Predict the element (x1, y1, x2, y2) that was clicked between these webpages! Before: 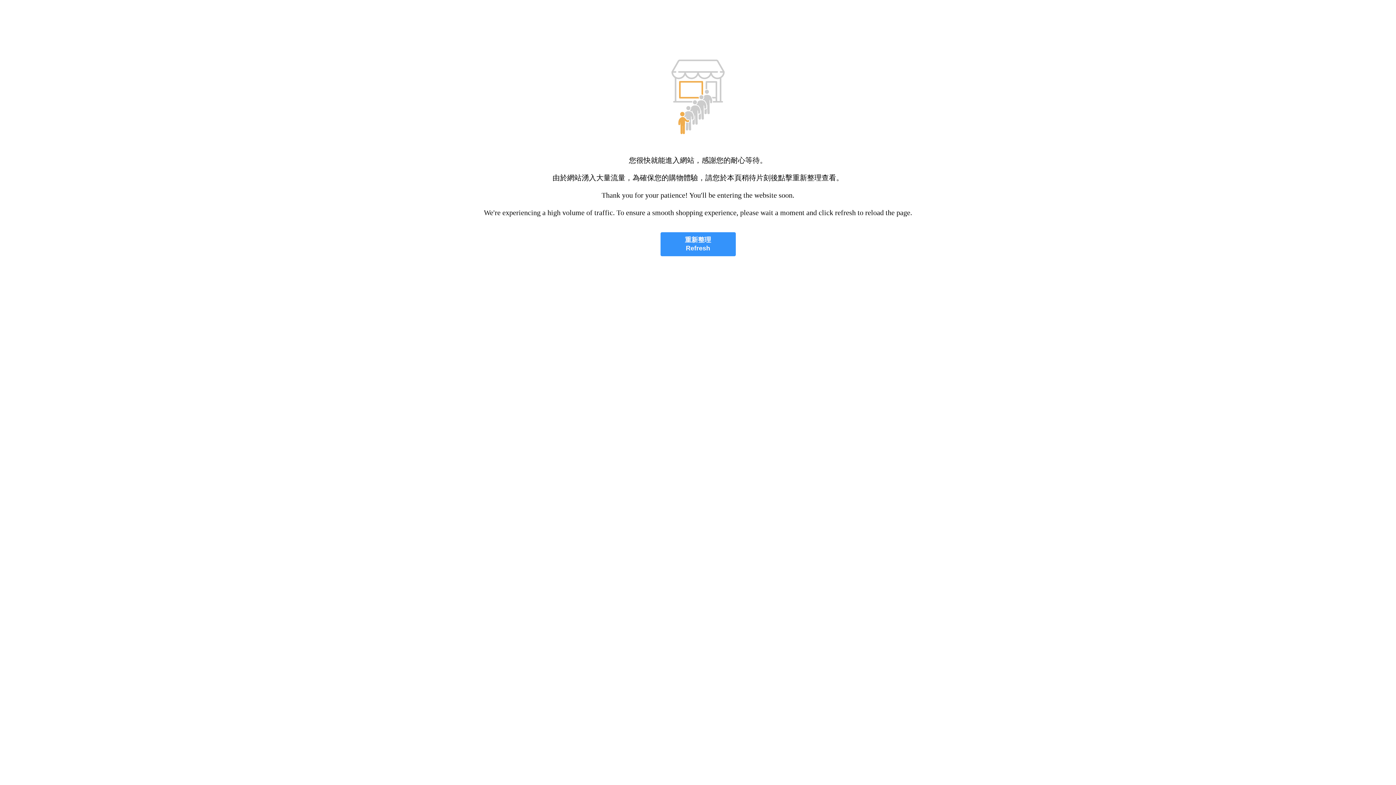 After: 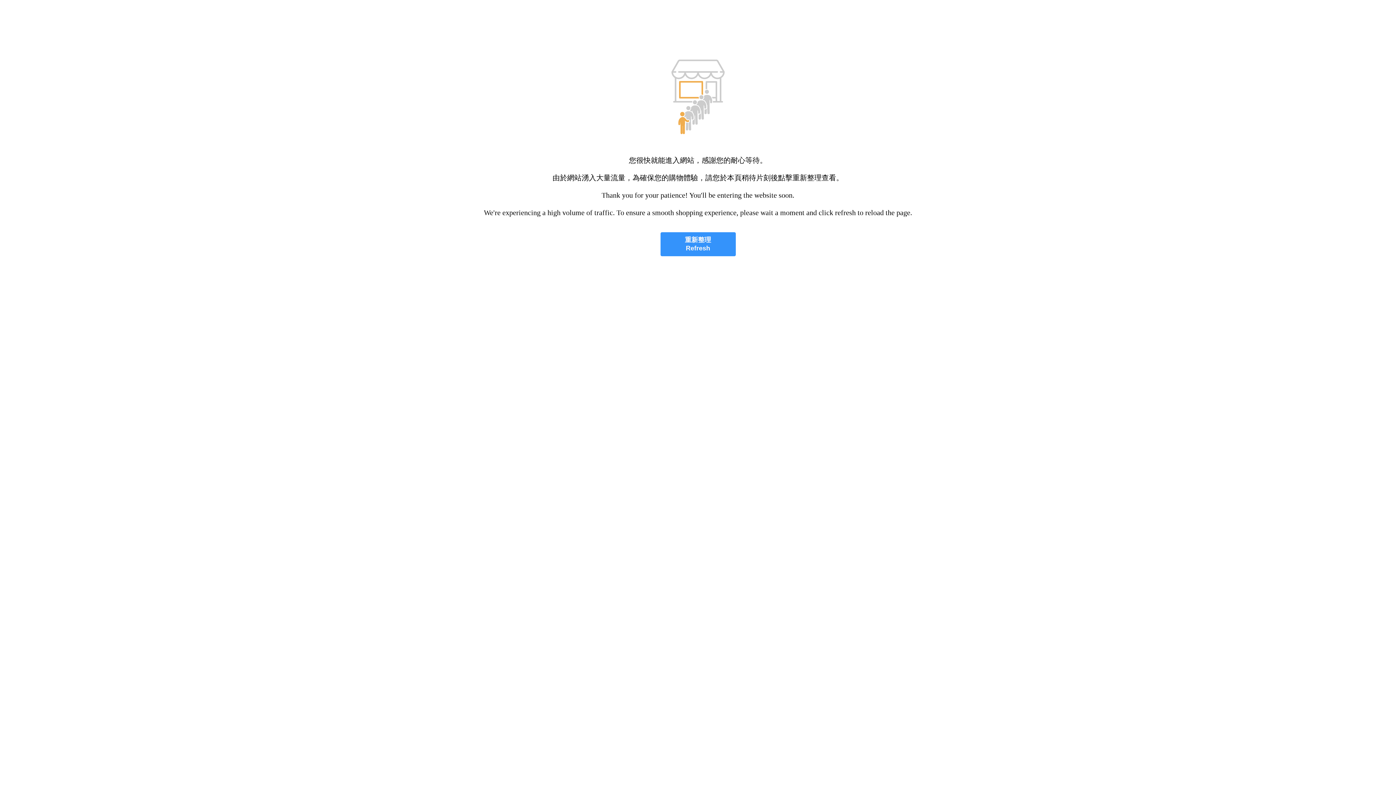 Action: bbox: (660, 232, 735, 256) label: 重新整理
Refresh